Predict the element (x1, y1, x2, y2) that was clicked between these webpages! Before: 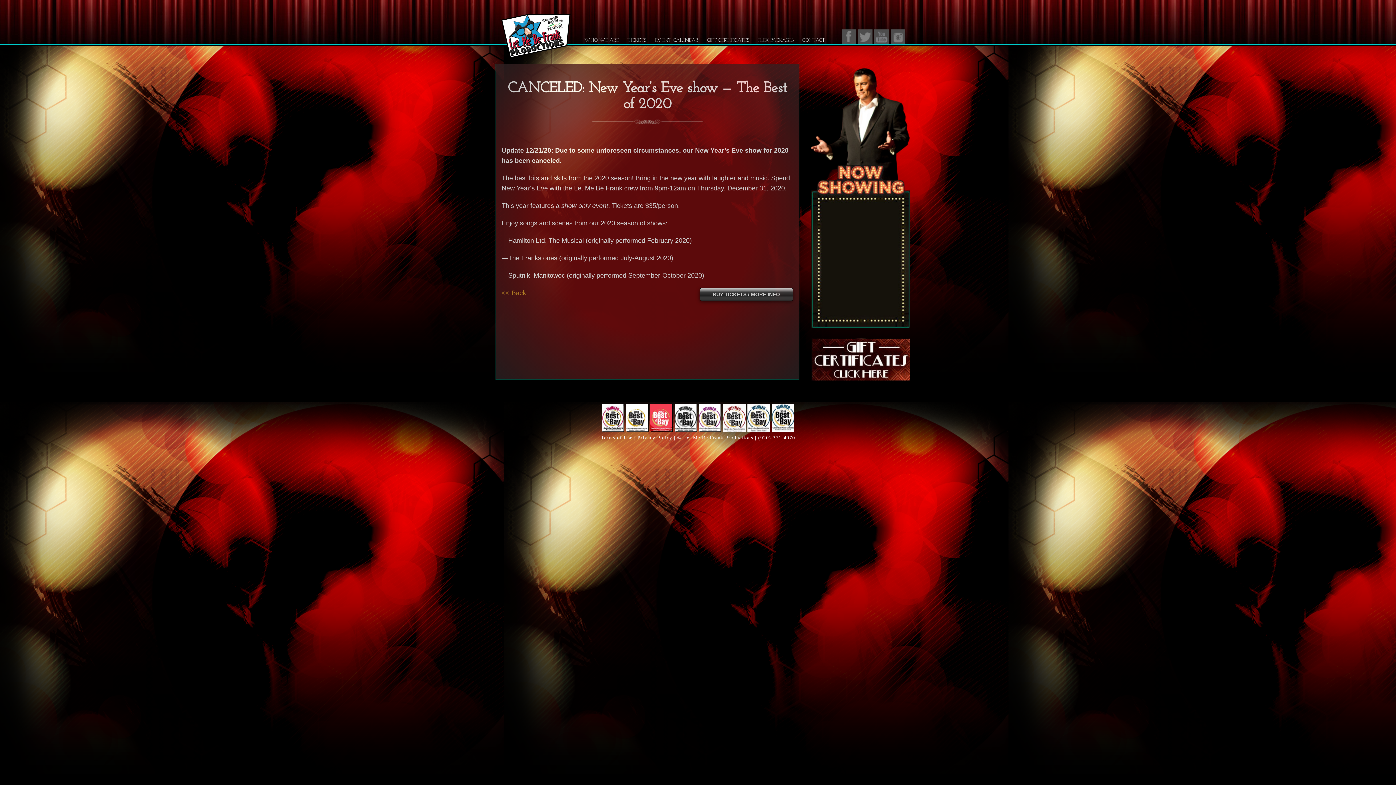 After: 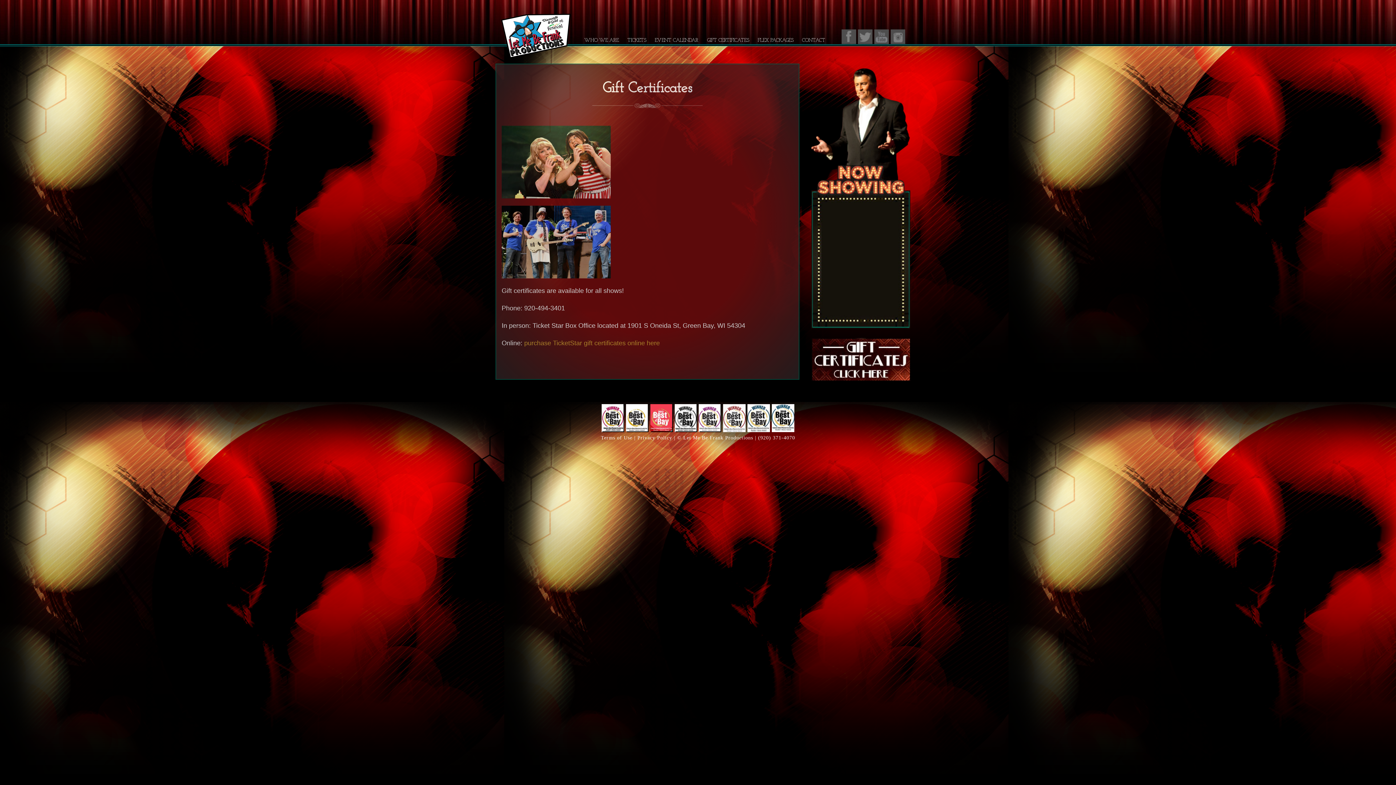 Action: label: GIFT CERTIFICATES bbox: (702, 32, 753, 48)